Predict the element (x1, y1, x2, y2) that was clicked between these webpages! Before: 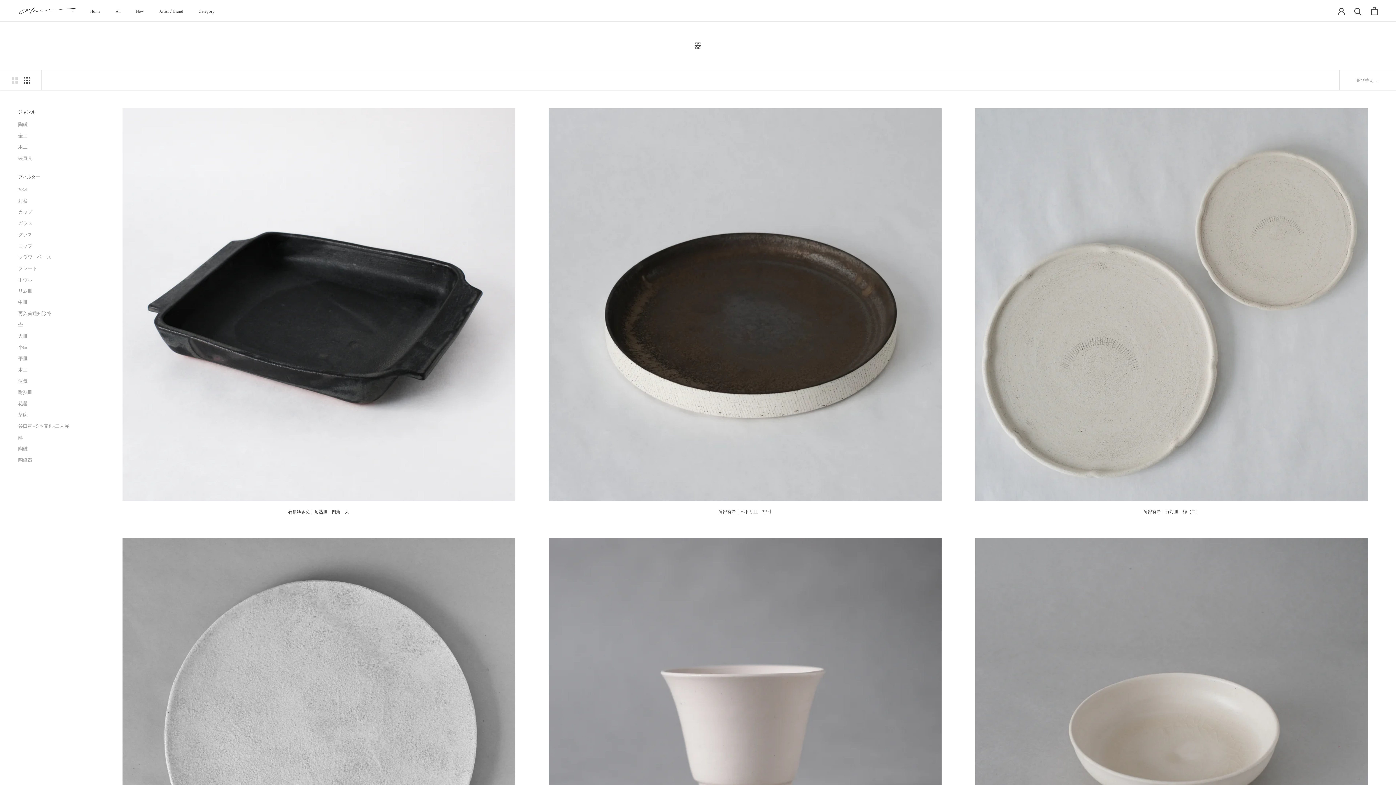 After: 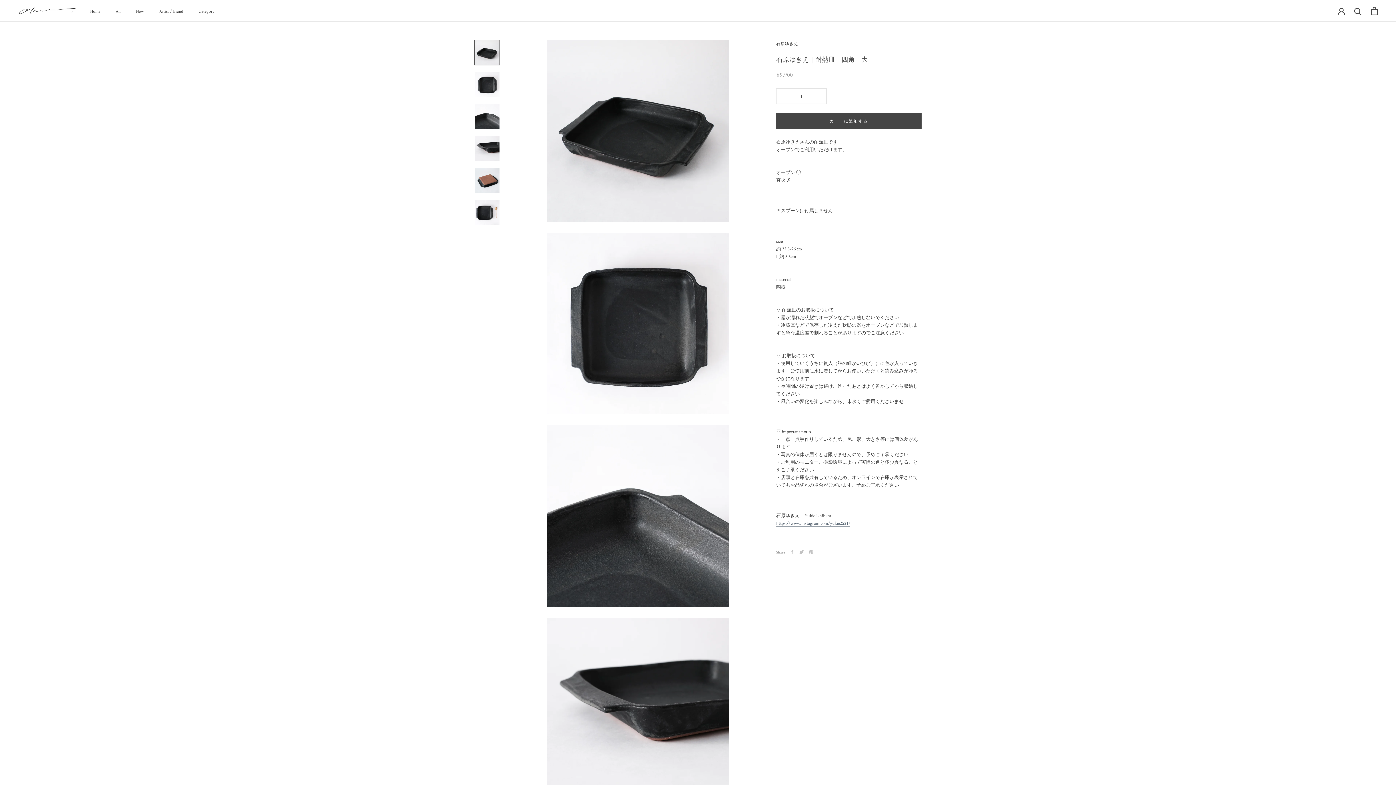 Action: label: 石原ゆきえ｜耐熱皿　四角　大 bbox: (288, 509, 349, 514)